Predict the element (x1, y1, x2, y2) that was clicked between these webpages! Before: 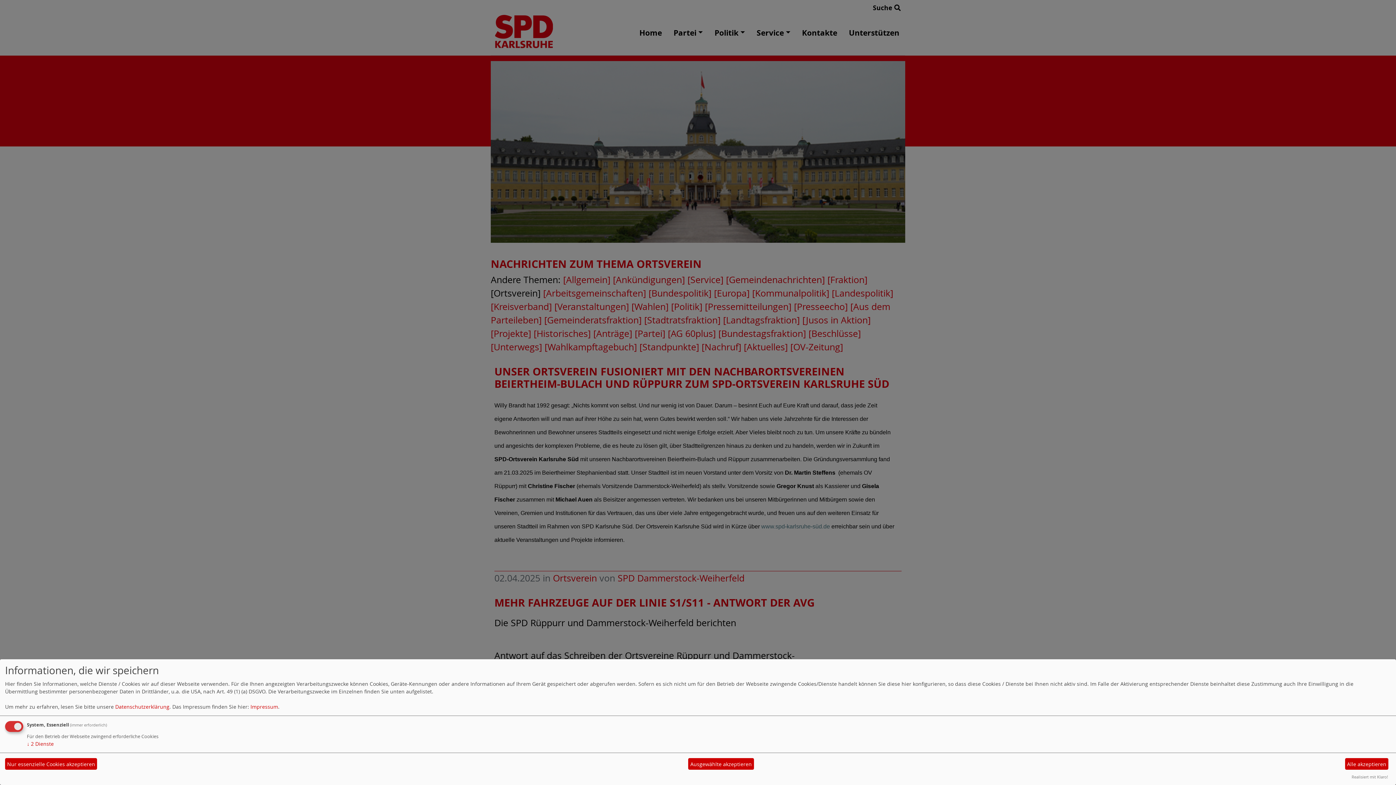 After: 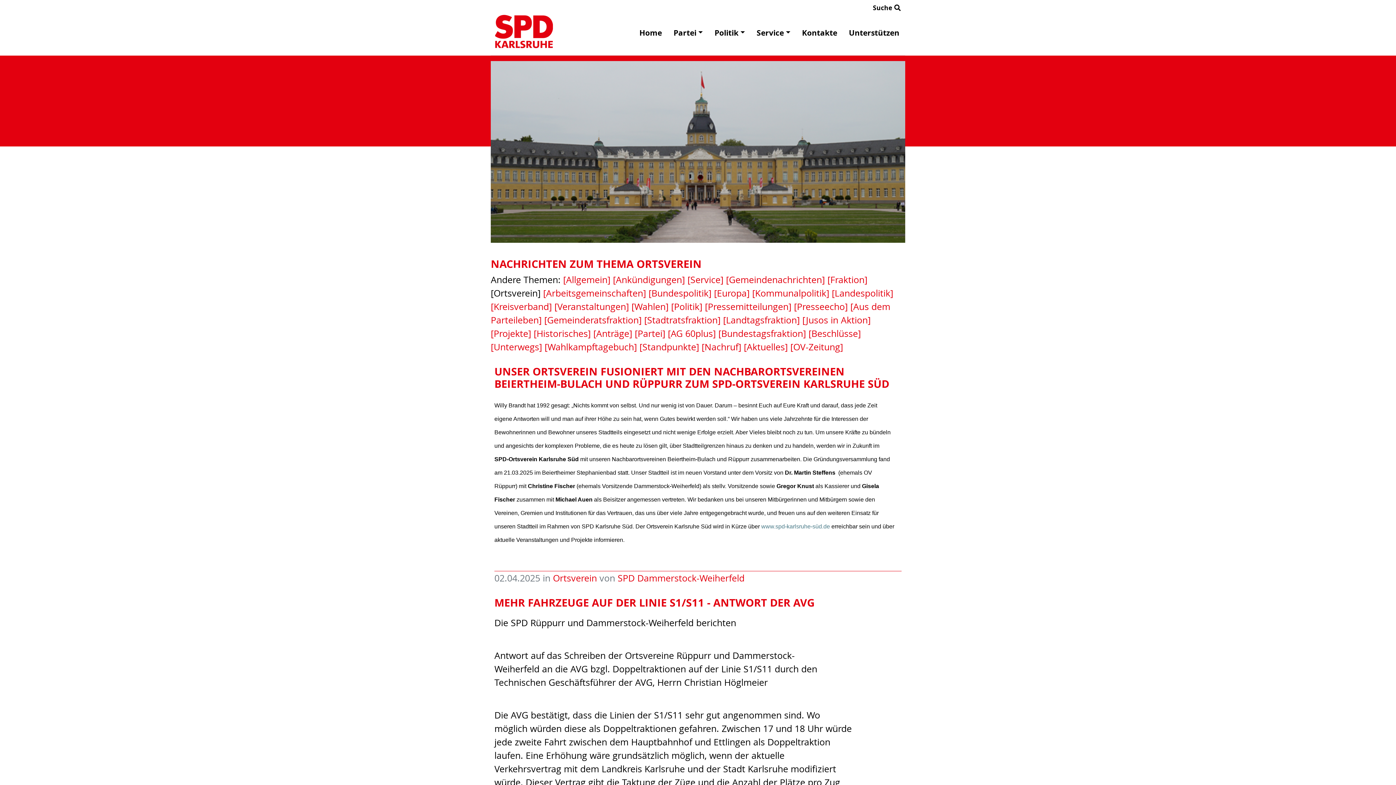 Action: label: Ausgewählte akzeptieren bbox: (688, 758, 754, 770)